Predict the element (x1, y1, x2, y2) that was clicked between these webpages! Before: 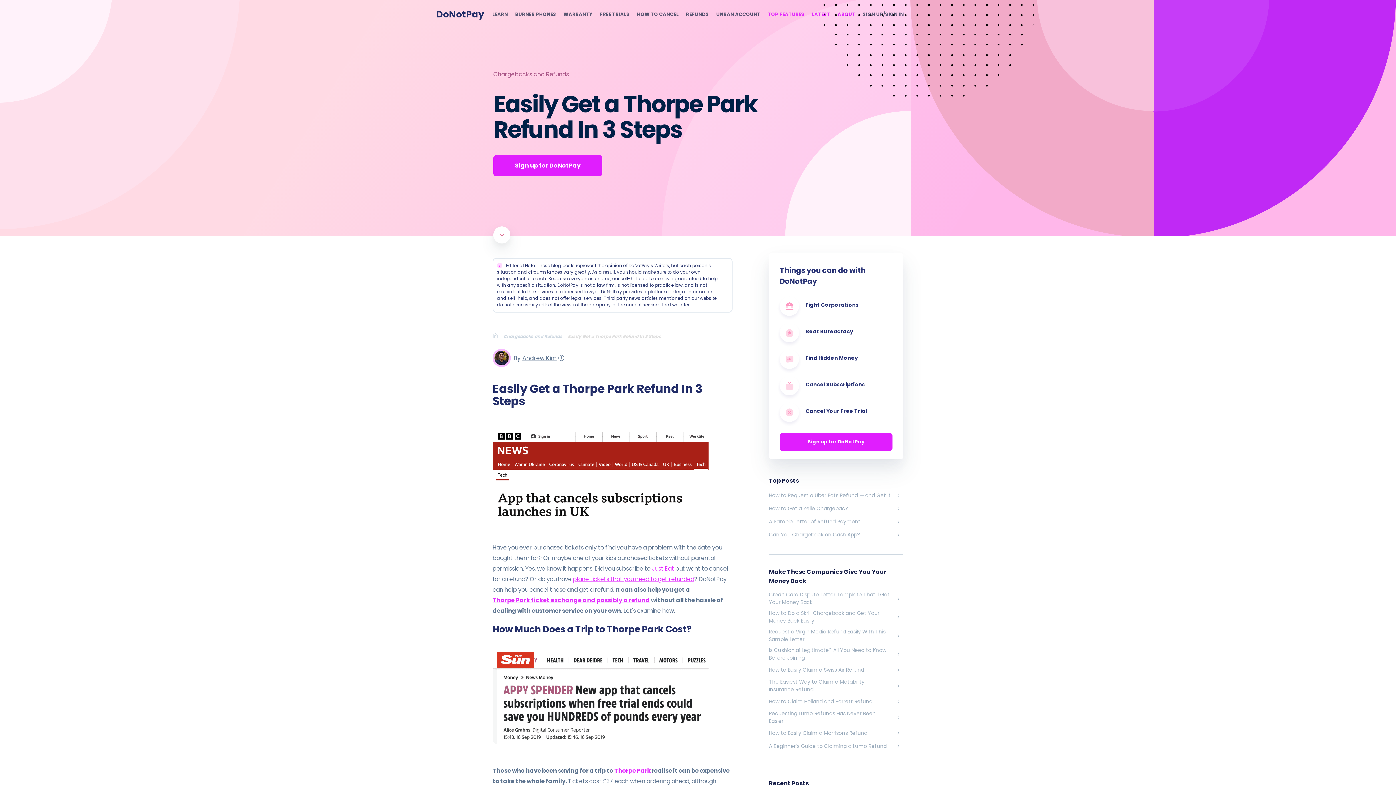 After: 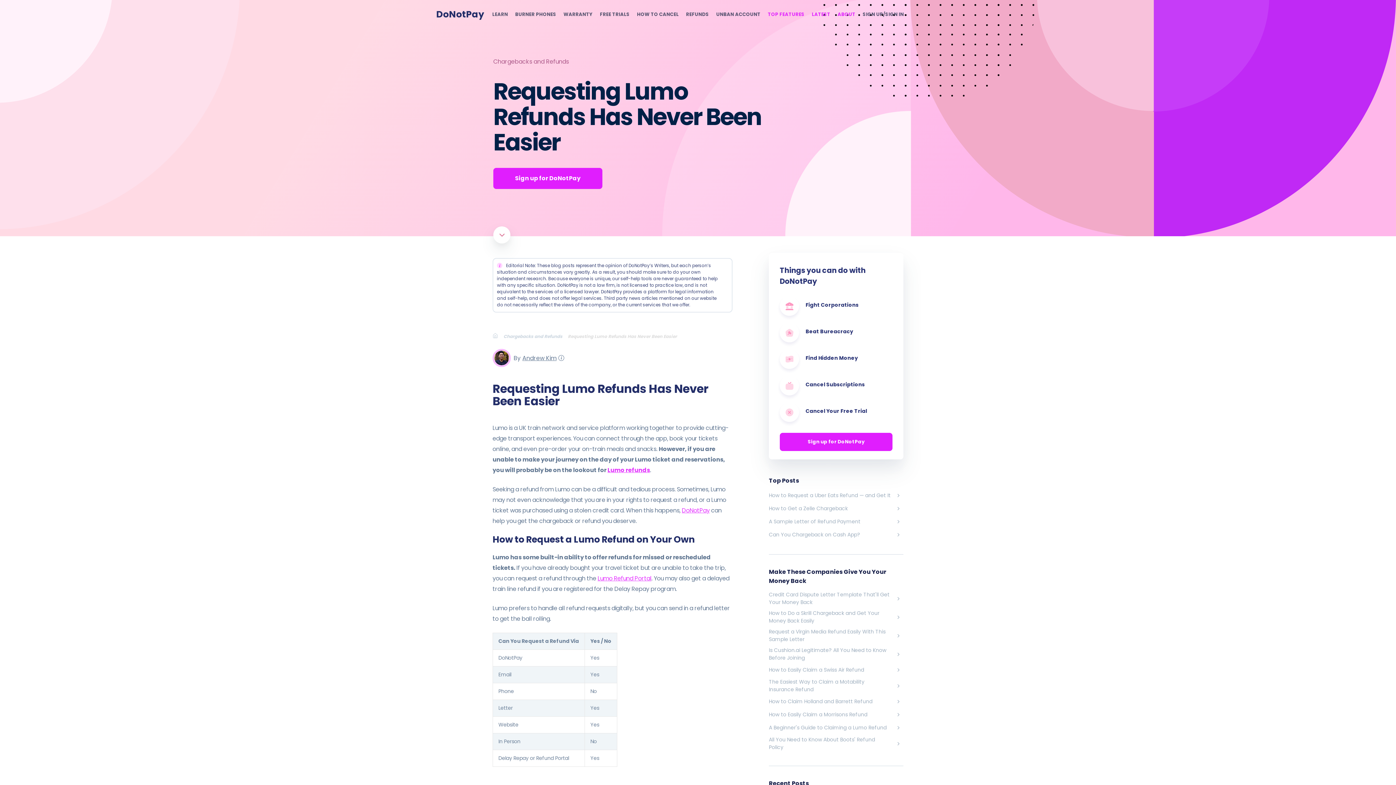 Action: label: Requesting Lumo Refunds Has Never Been Easier bbox: (769, 710, 903, 725)